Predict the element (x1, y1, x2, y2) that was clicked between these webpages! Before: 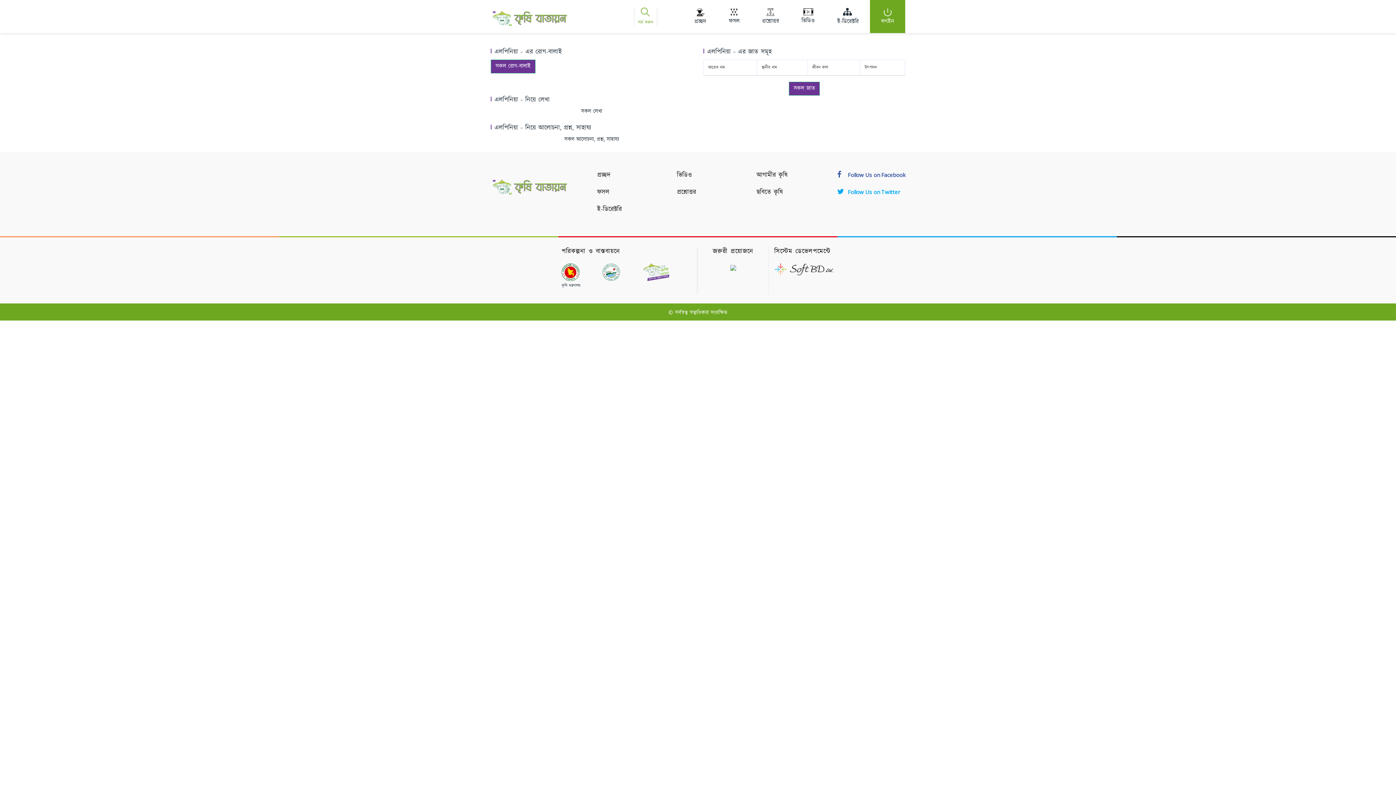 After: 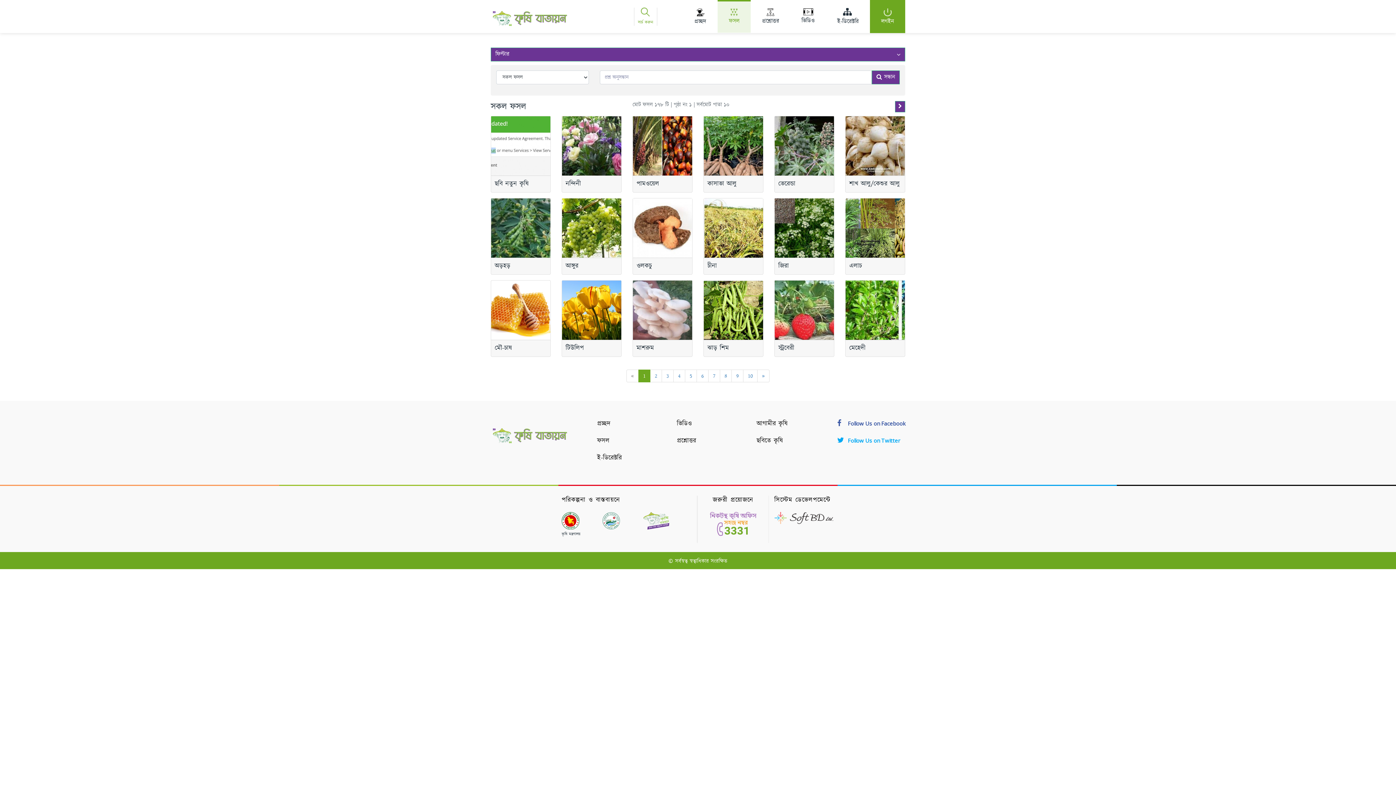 Action: label: ফসল bbox: (717, 0, 750, 32)